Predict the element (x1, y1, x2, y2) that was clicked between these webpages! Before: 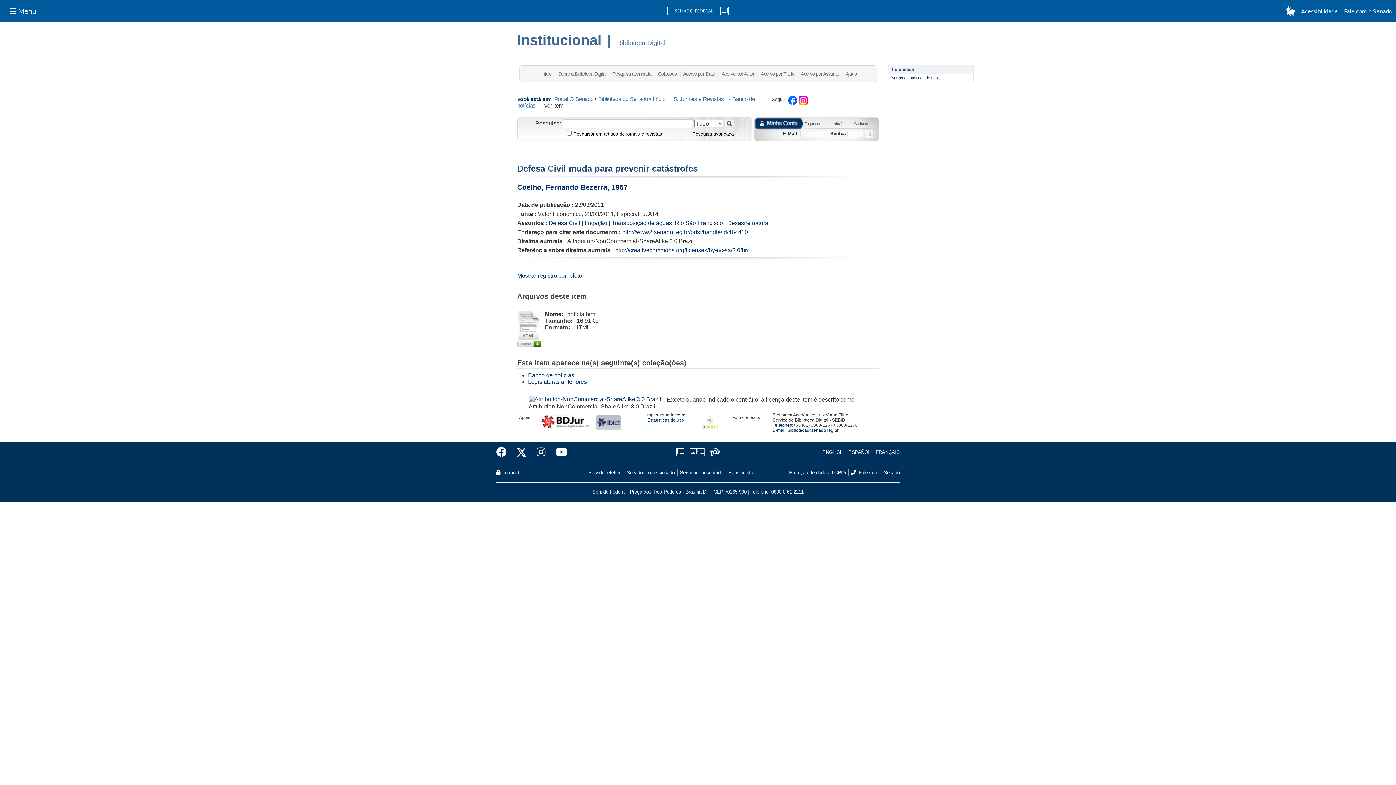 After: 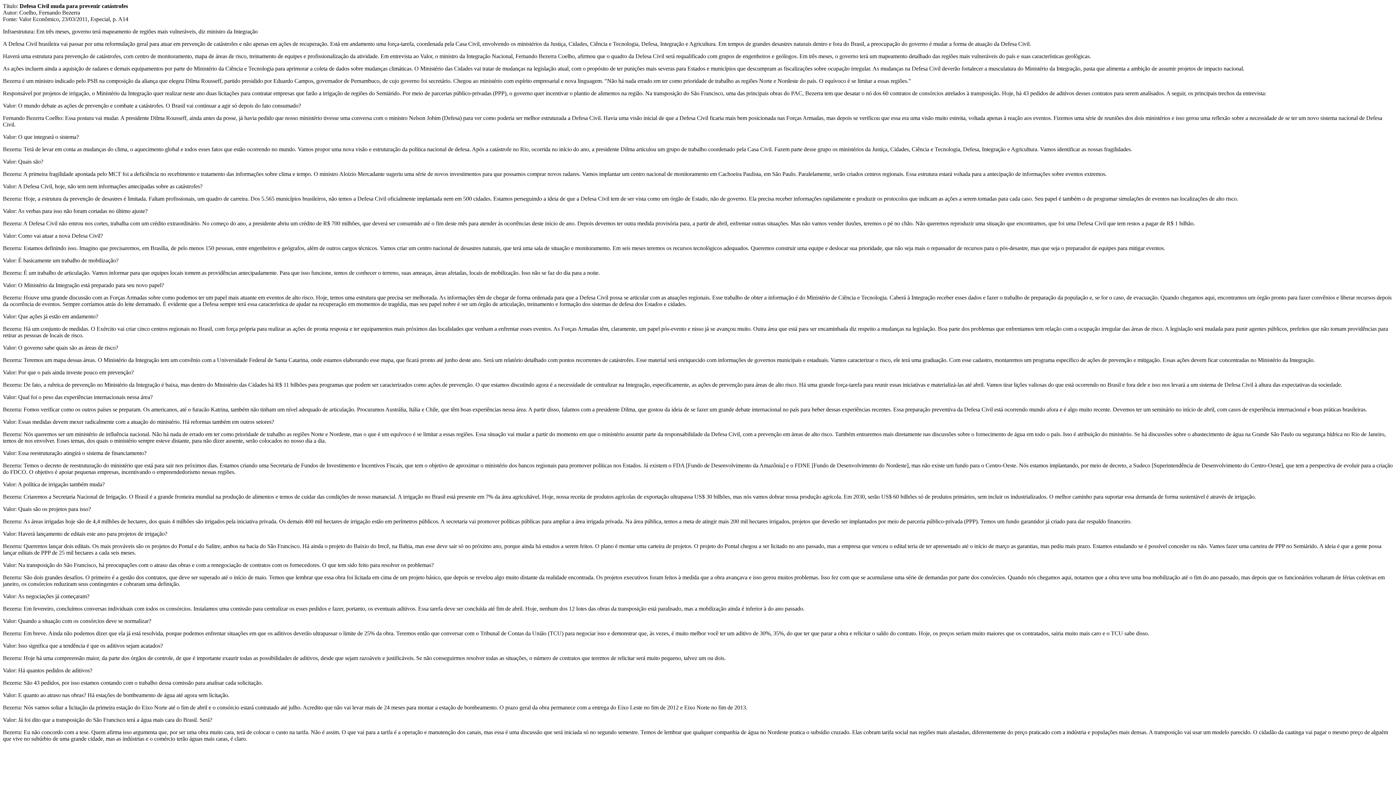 Action: bbox: (517, 341, 540, 347)